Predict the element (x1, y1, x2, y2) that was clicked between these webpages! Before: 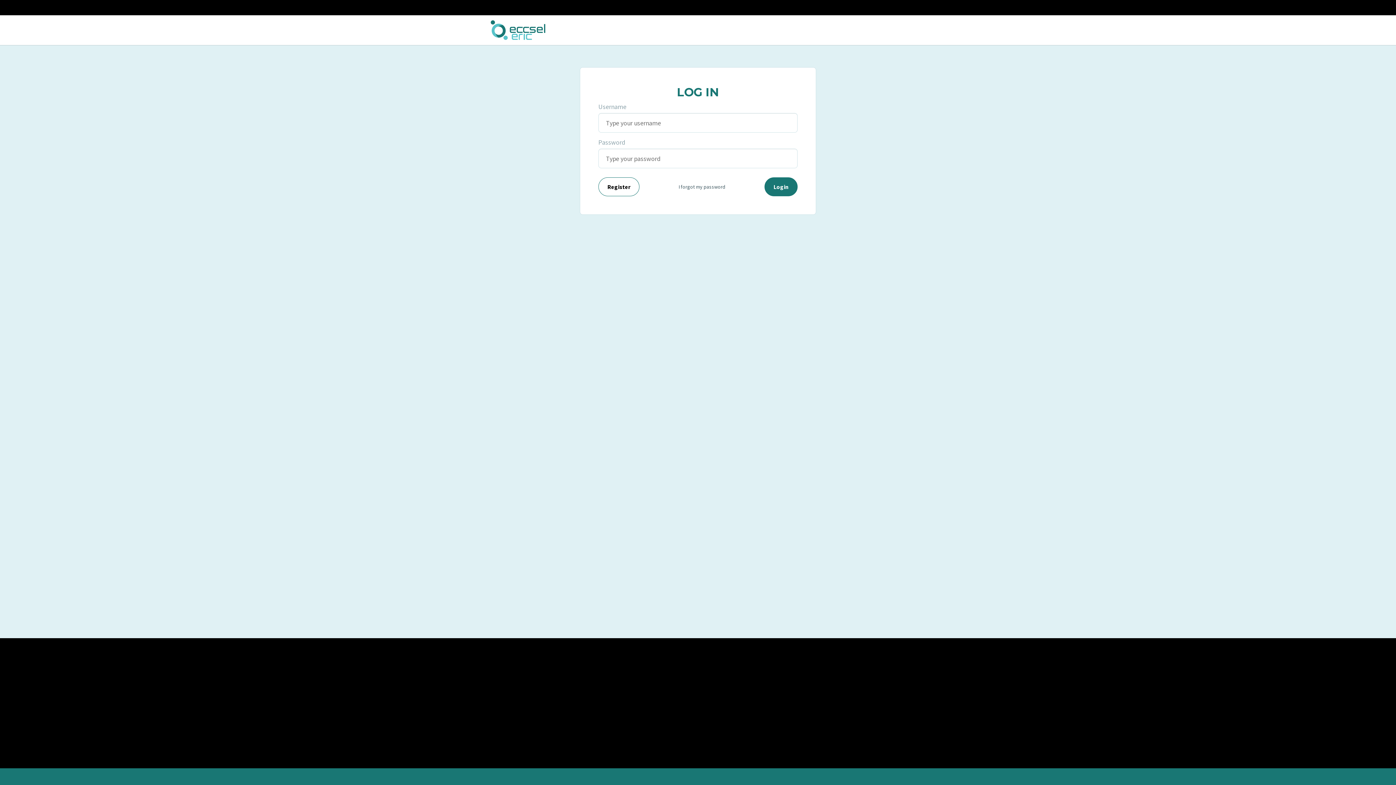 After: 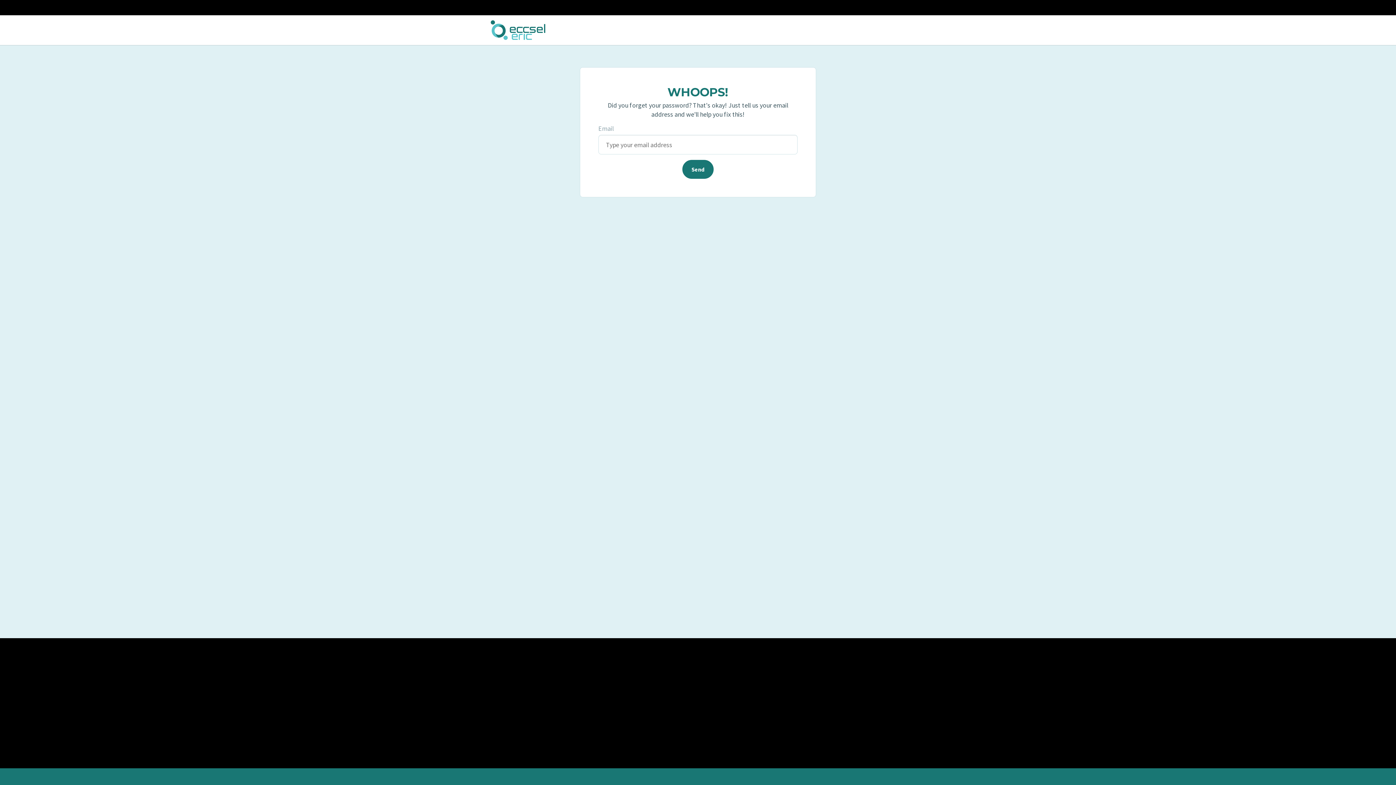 Action: bbox: (678, 183, 725, 190) label: I forgot my password